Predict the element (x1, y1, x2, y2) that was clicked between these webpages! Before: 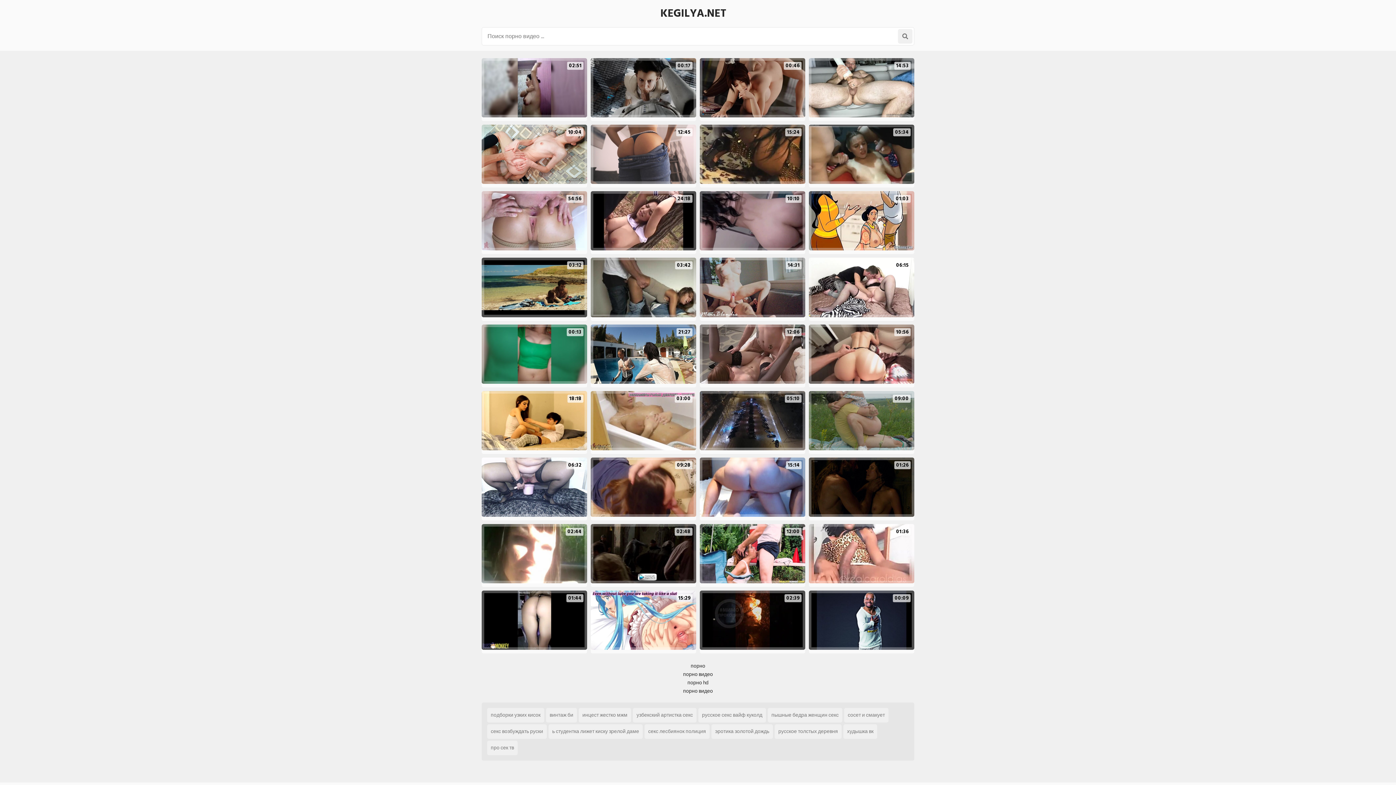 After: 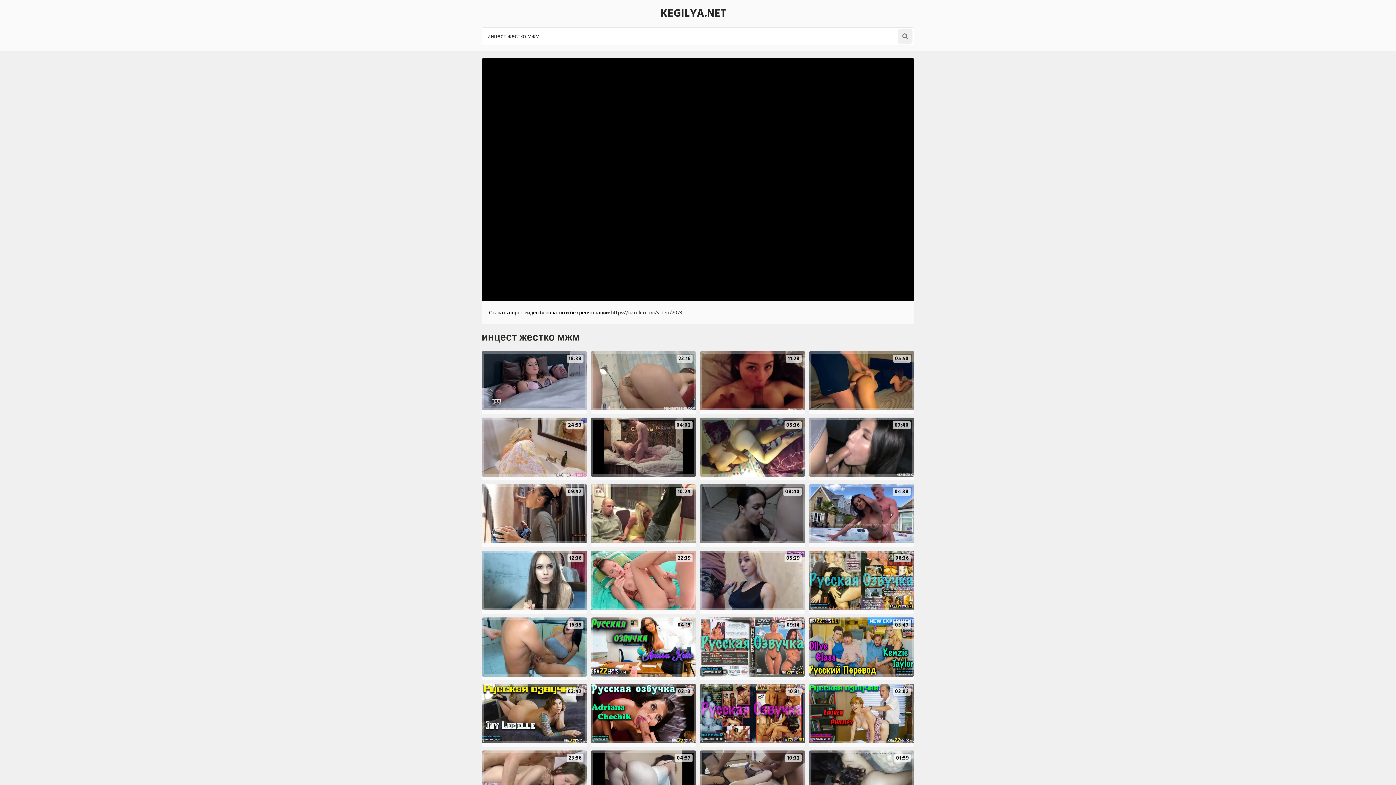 Action: label: инцест жестко мжм bbox: (578, 708, 631, 722)